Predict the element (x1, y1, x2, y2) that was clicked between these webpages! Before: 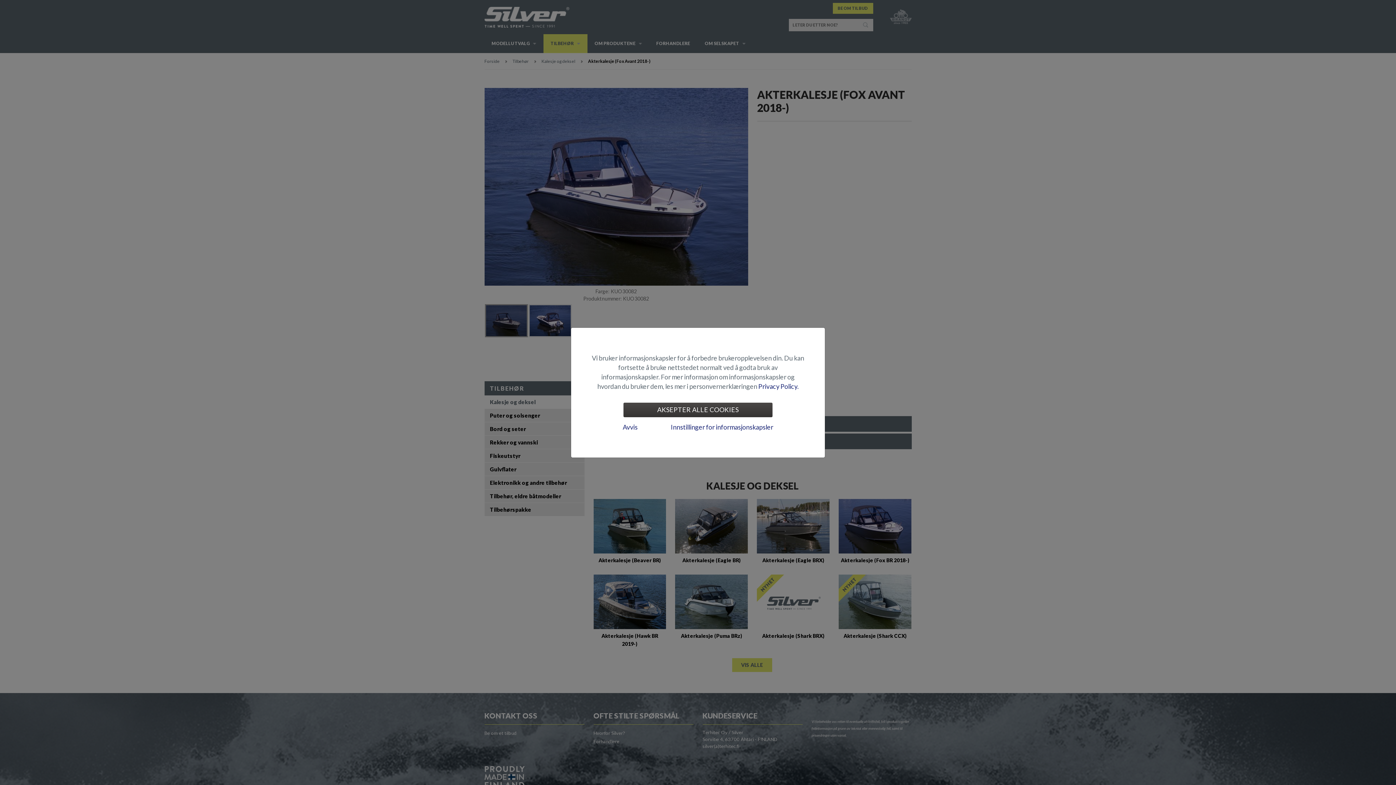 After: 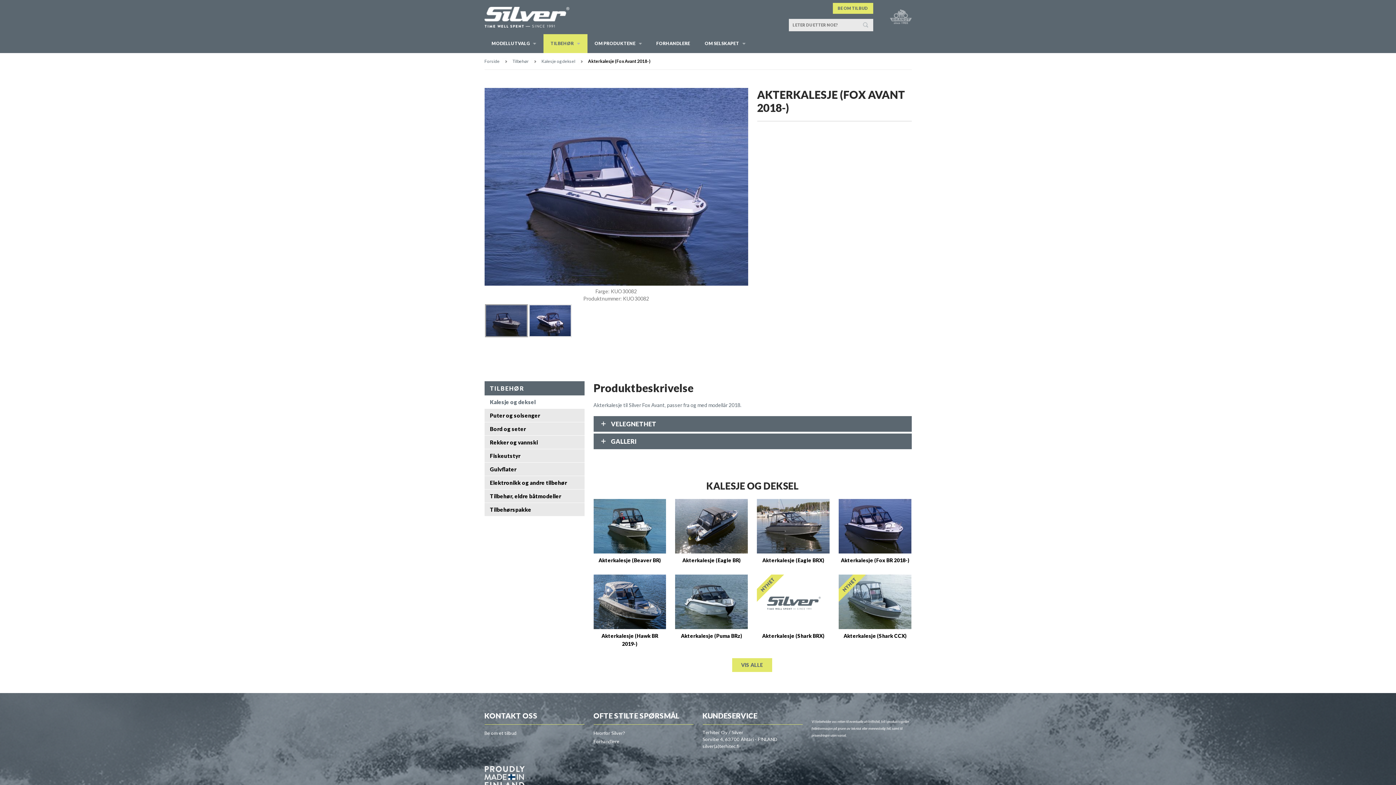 Action: label: Avvis bbox: (618, 419, 642, 434)